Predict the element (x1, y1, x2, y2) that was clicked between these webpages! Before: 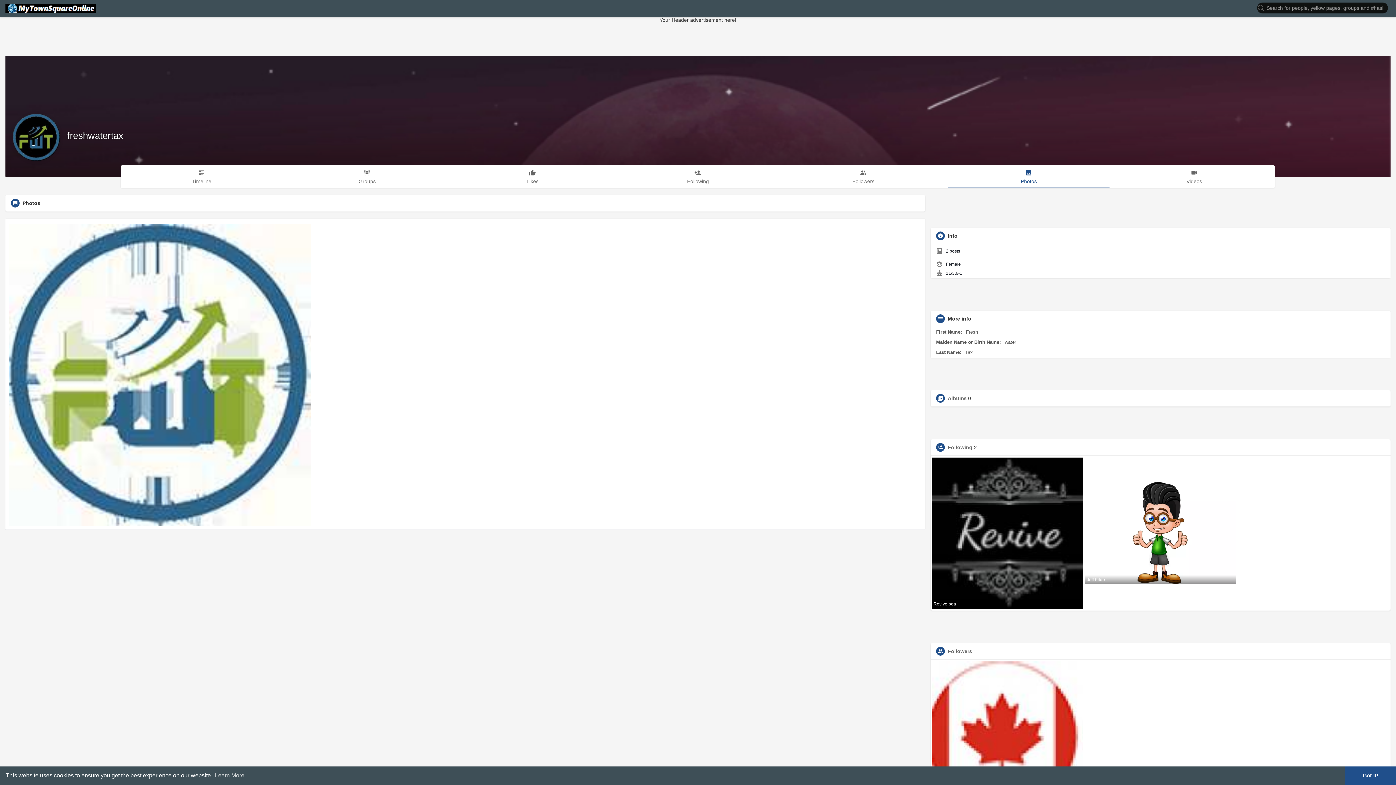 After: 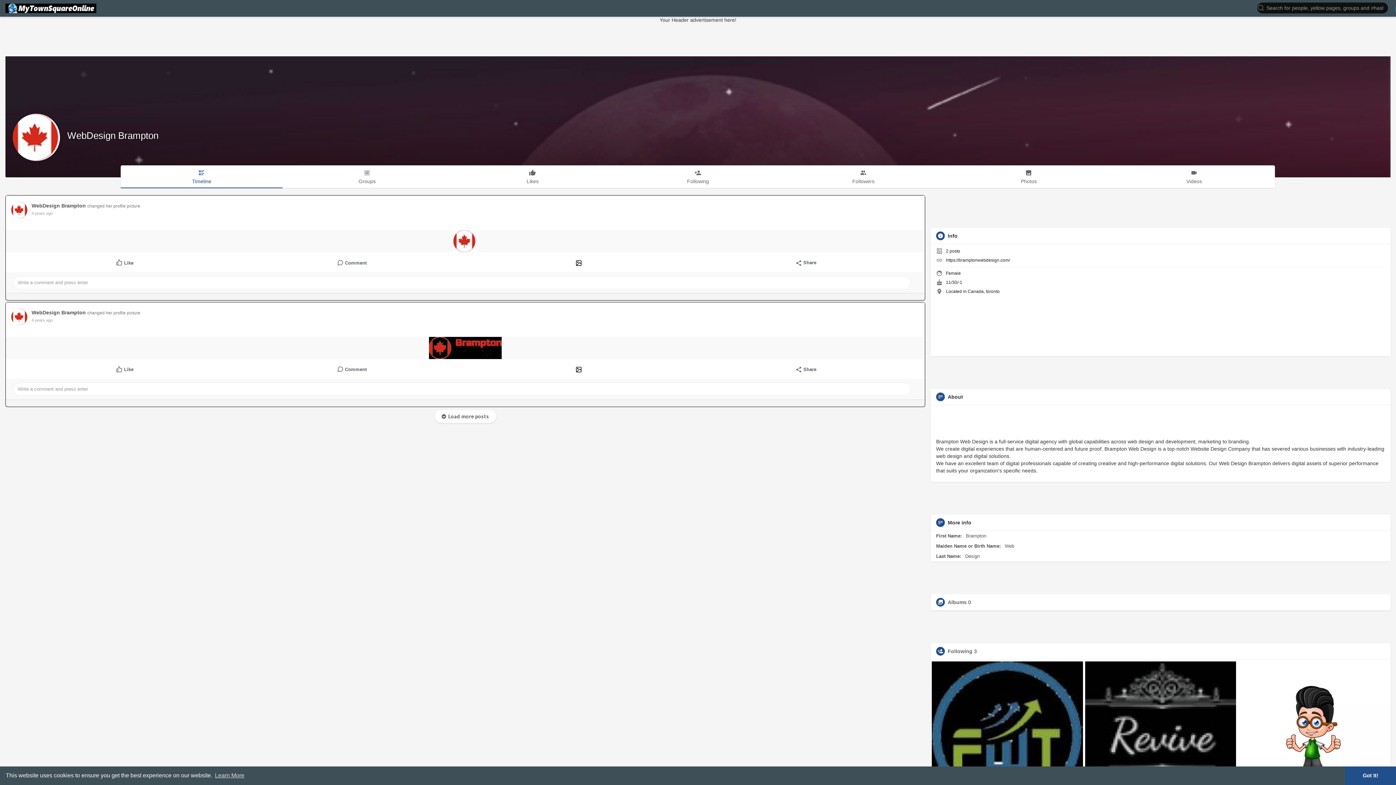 Action: bbox: (931, 661, 1083, 812) label: WebDesign